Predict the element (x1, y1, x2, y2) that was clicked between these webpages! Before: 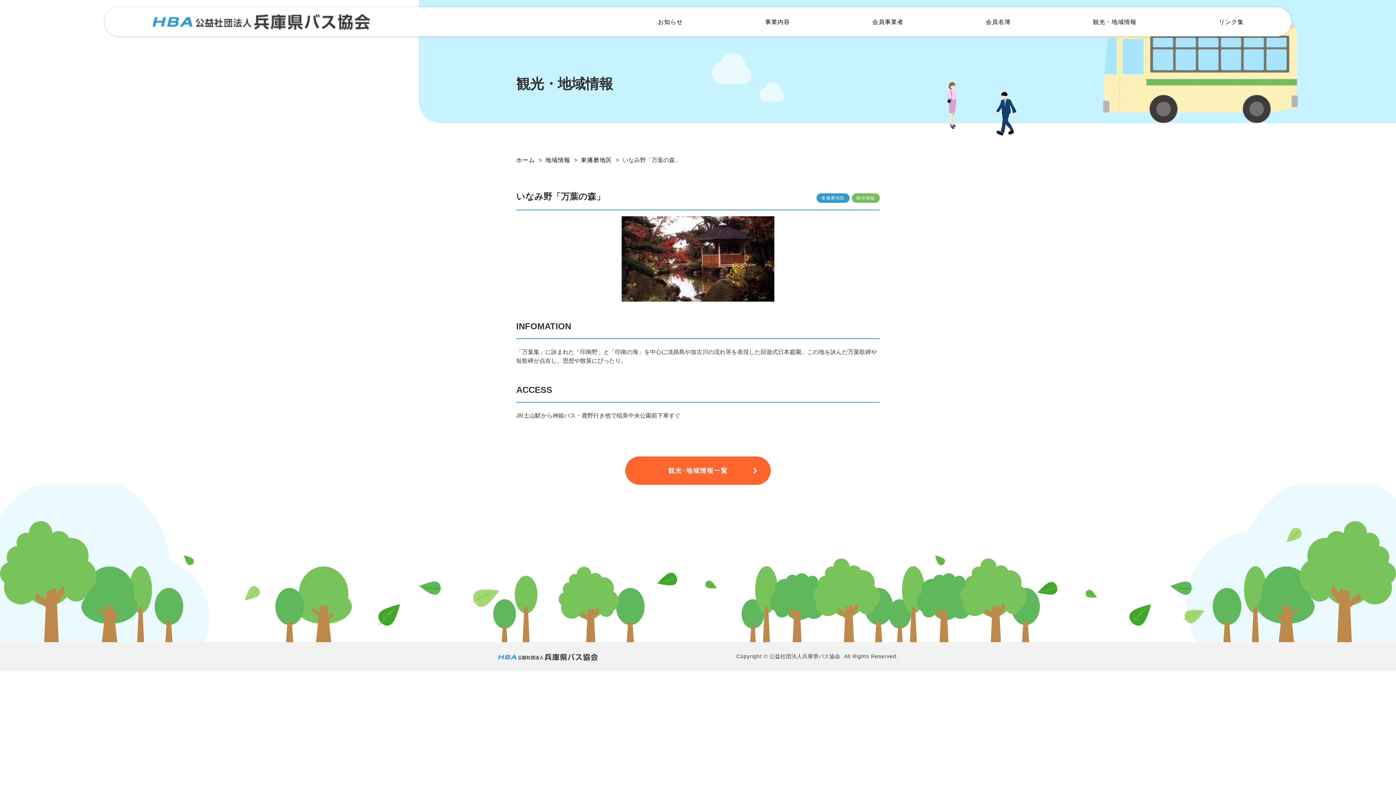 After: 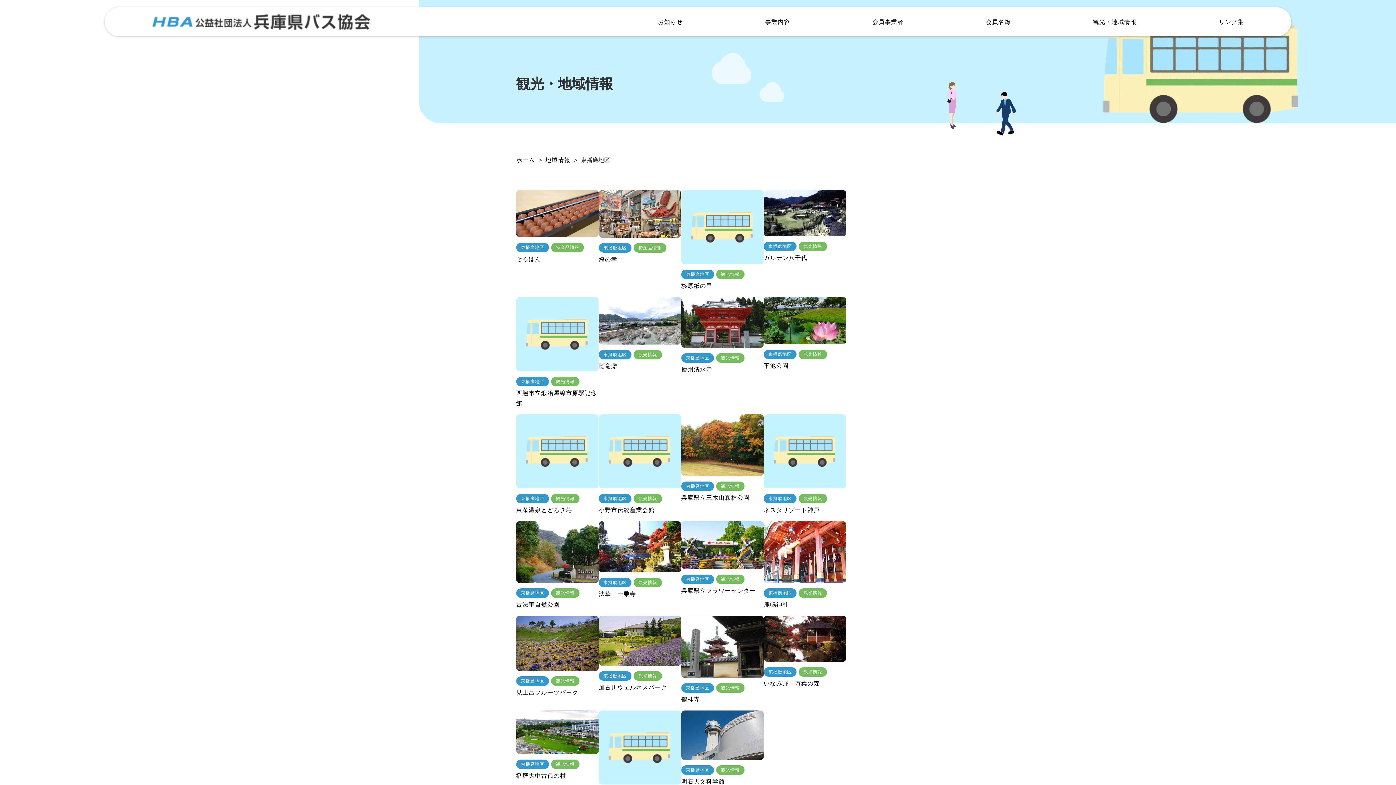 Action: bbox: (581, 153, 612, 166) label: 東播磨地区